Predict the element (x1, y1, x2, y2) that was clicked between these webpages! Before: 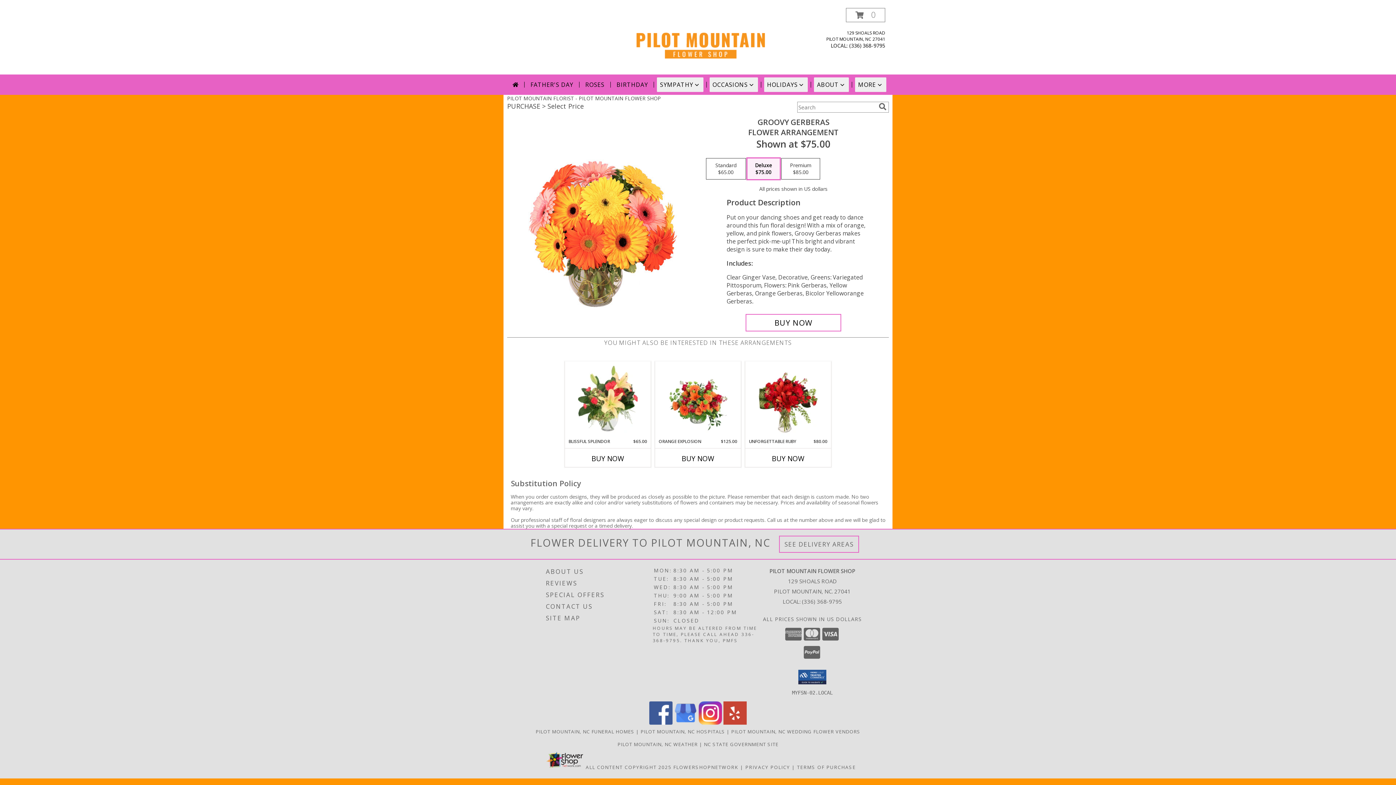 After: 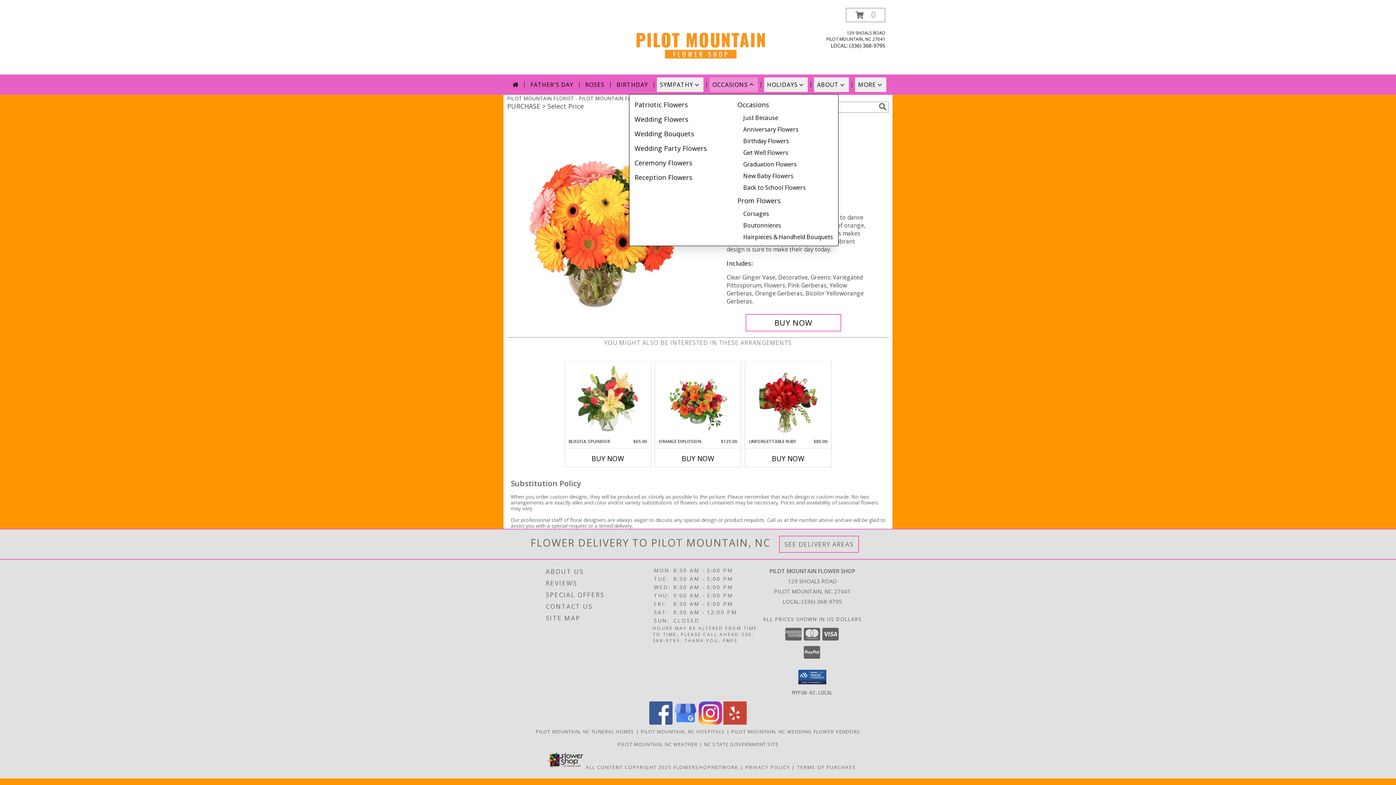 Action: bbox: (709, 77, 758, 92) label: OCCASIONS